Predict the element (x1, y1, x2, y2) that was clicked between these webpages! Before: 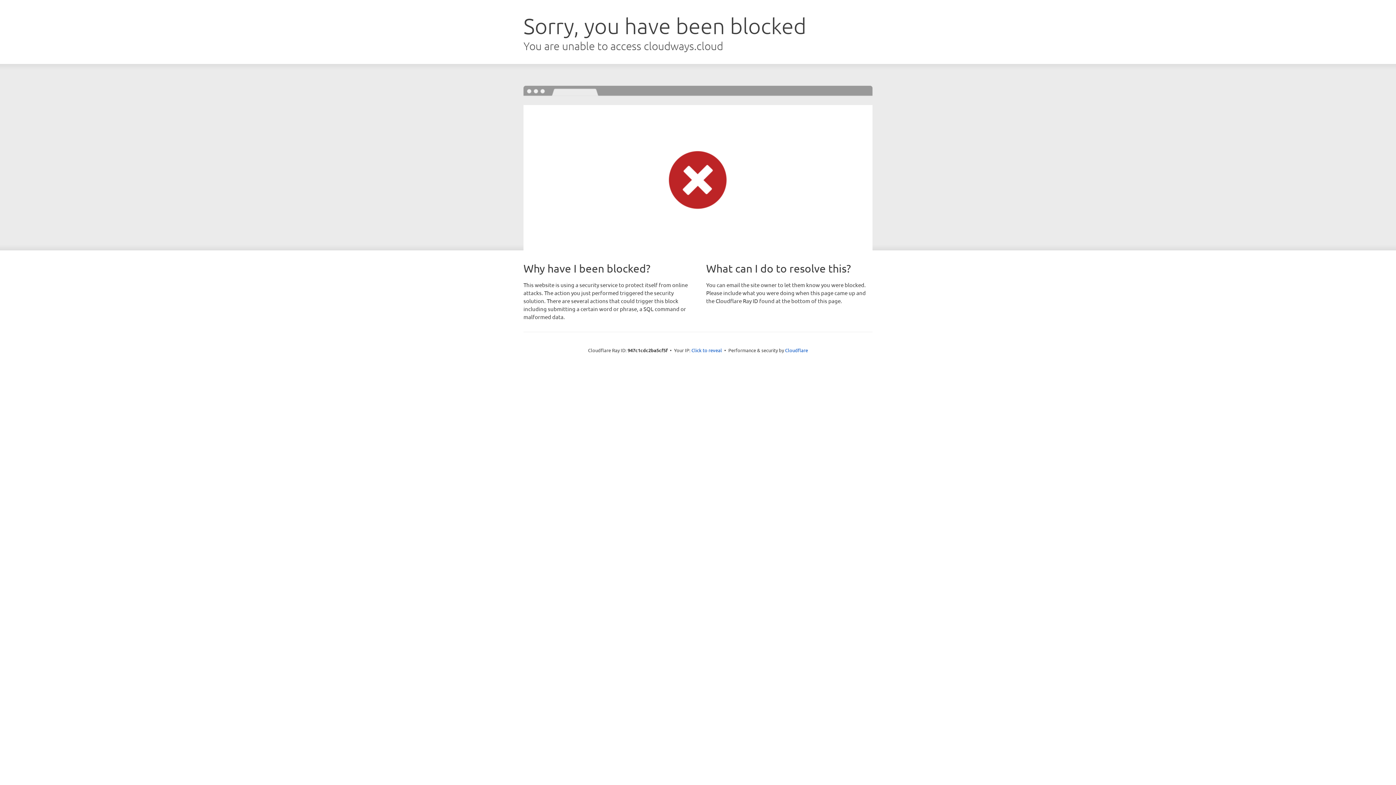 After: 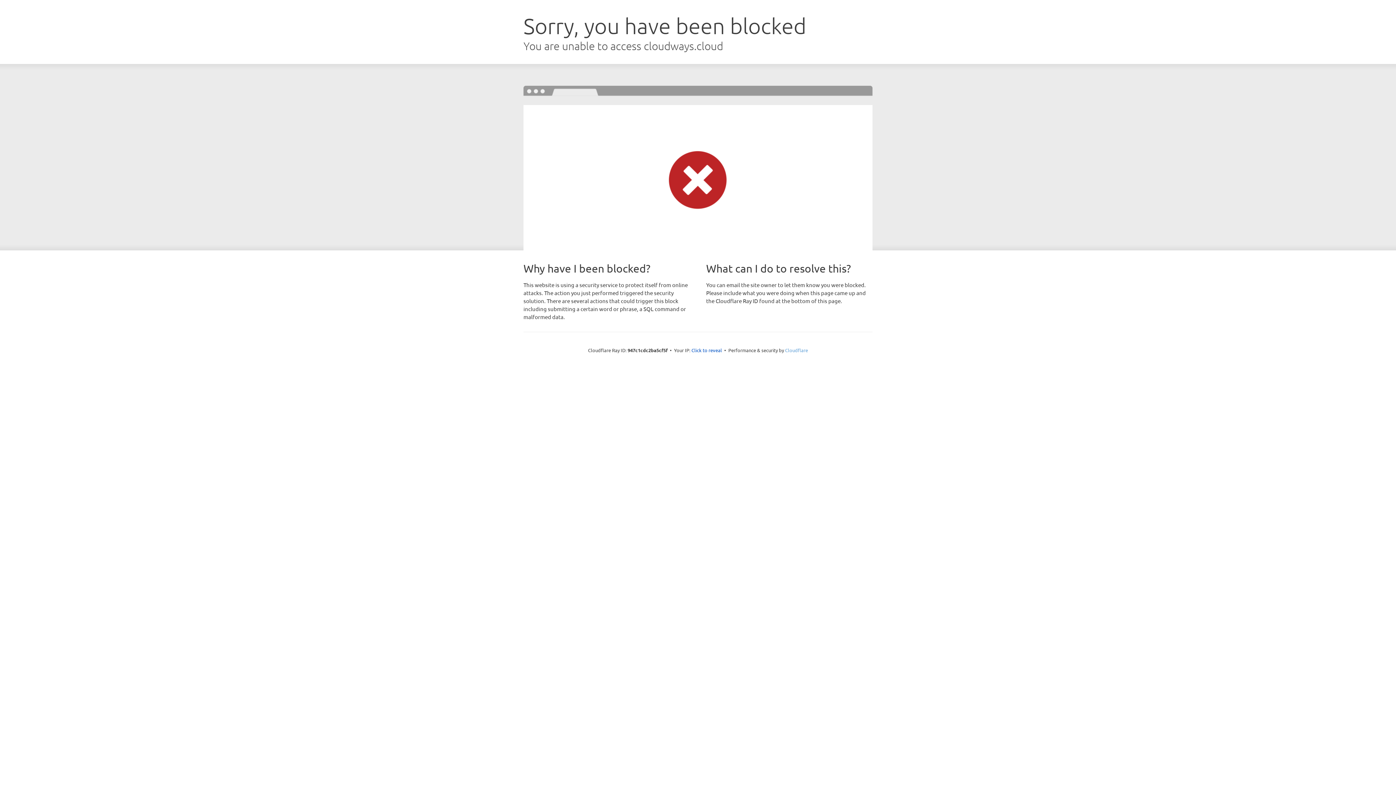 Action: bbox: (785, 347, 808, 353) label: Cloudflare